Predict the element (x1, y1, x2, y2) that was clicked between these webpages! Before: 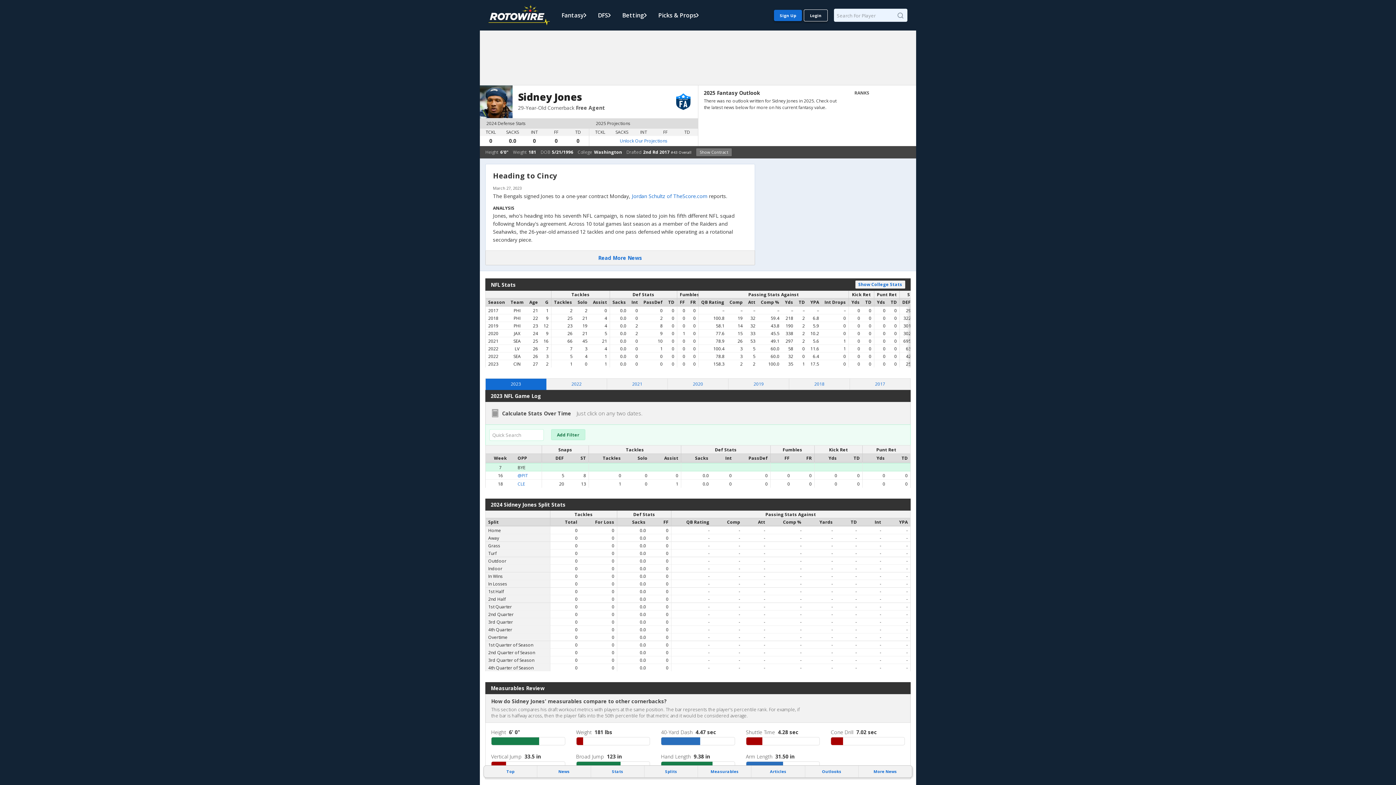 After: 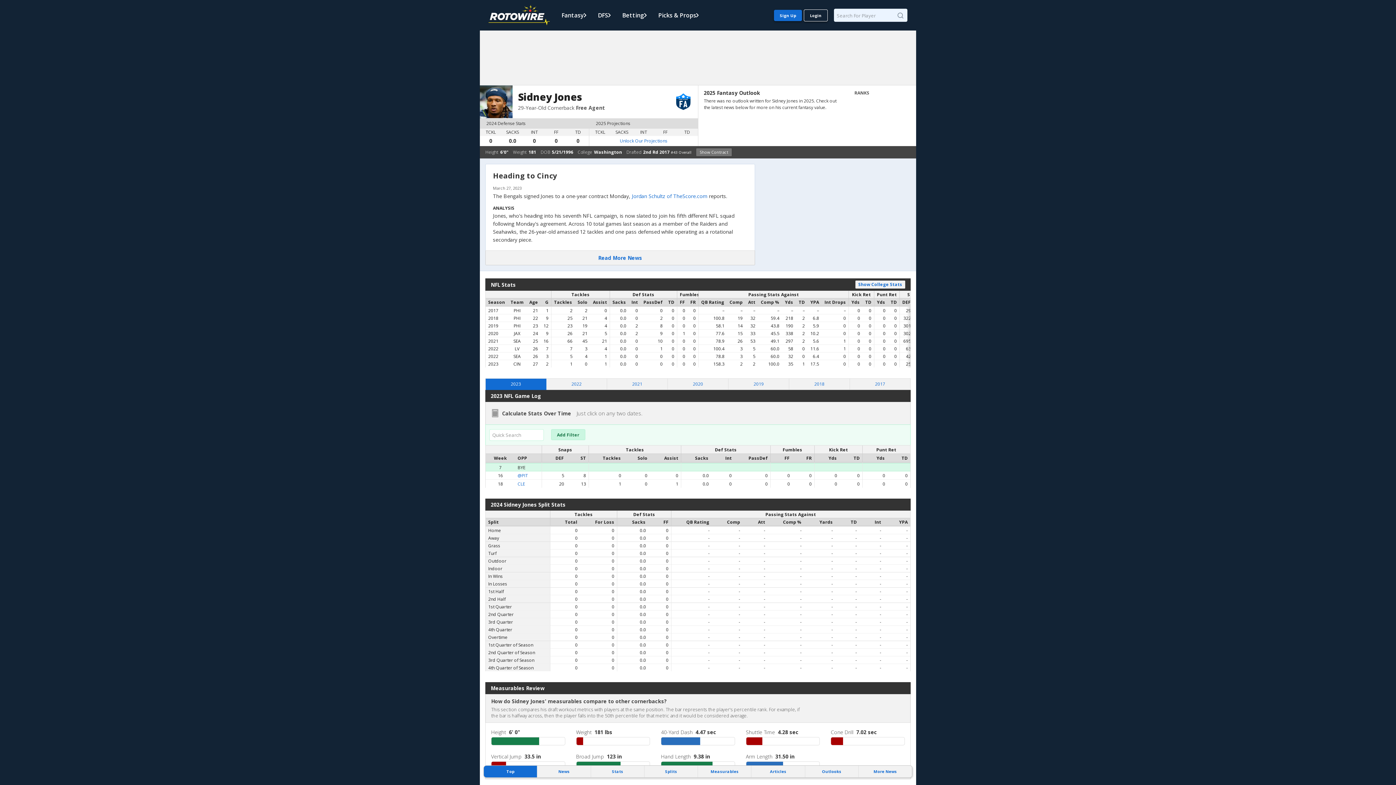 Action: label: Top bbox: (484, 766, 537, 777)